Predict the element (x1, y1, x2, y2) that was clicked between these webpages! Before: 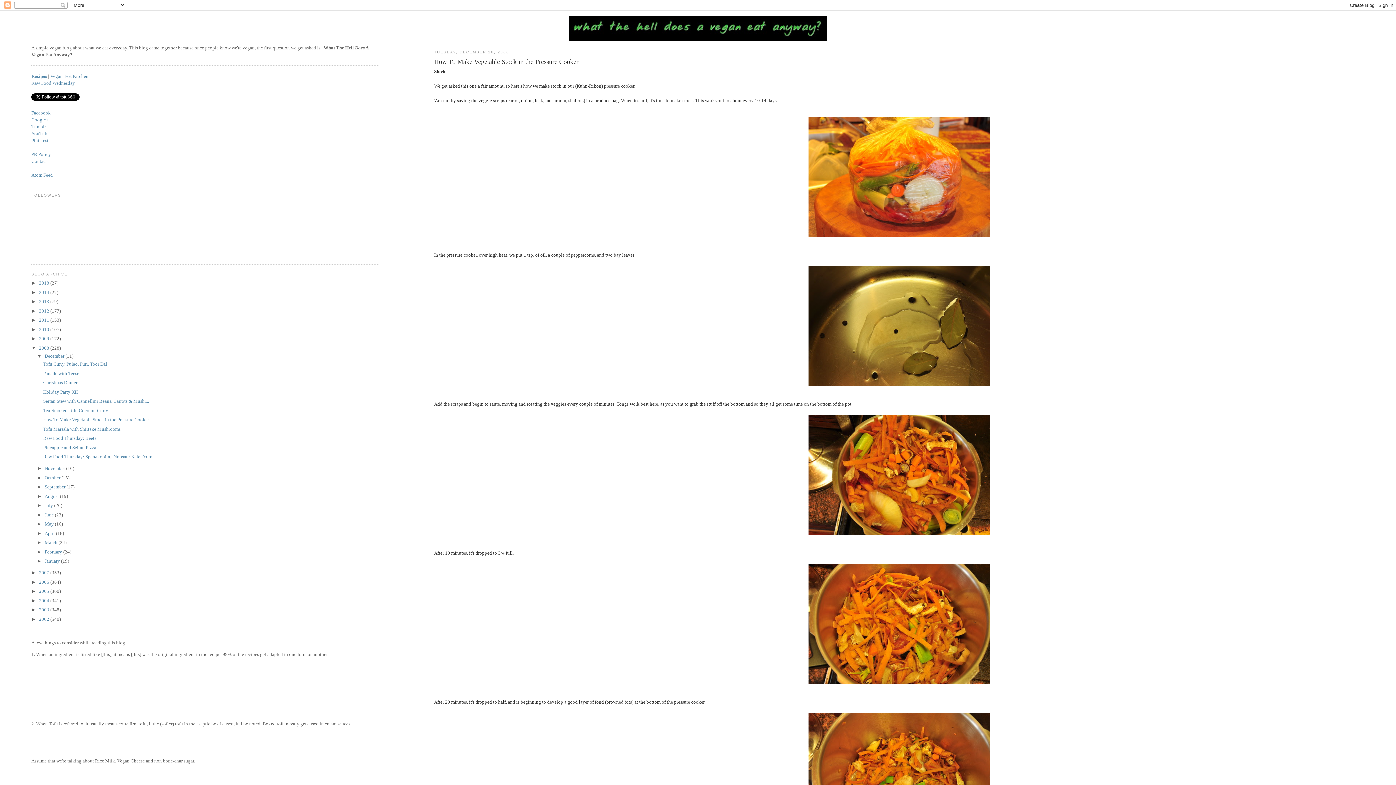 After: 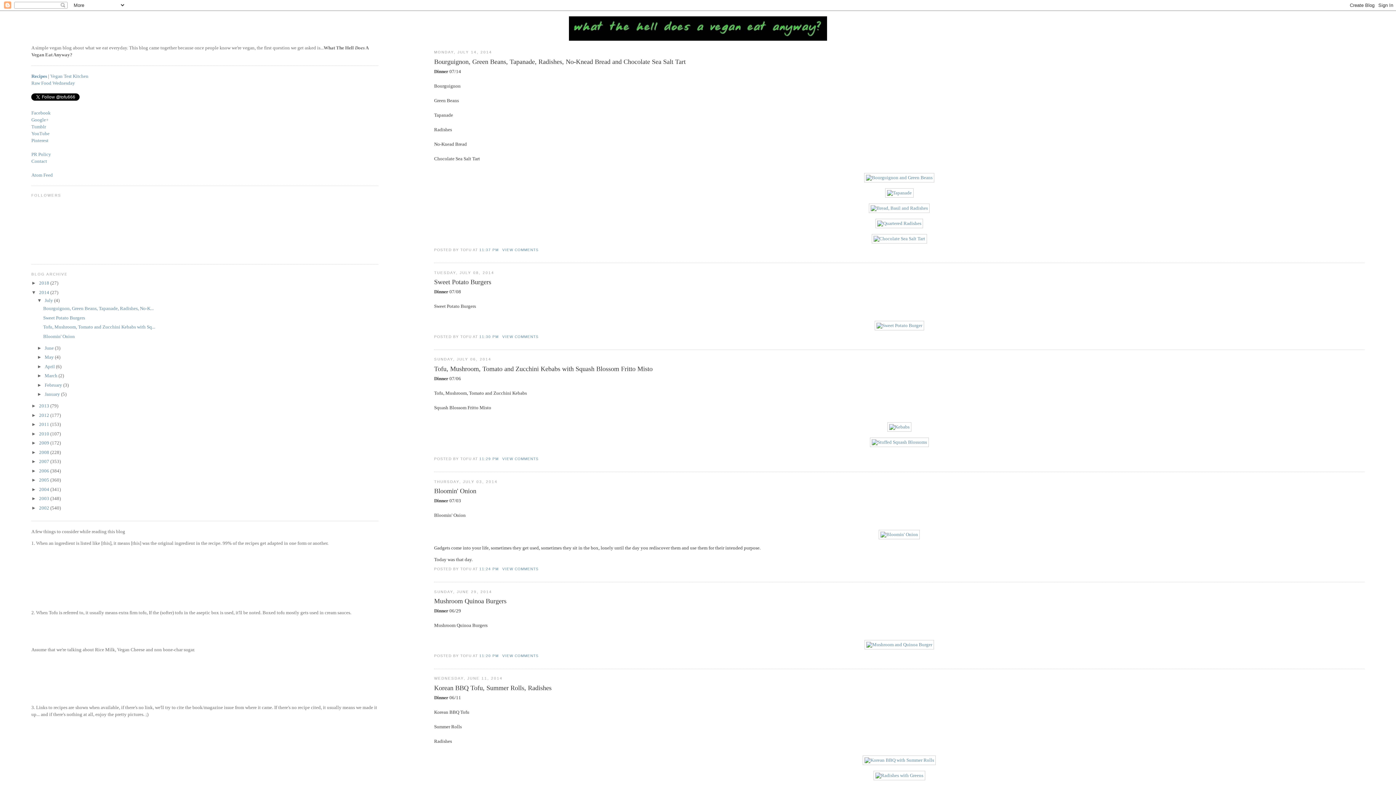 Action: label: 2014  bbox: (39, 289, 50, 295)